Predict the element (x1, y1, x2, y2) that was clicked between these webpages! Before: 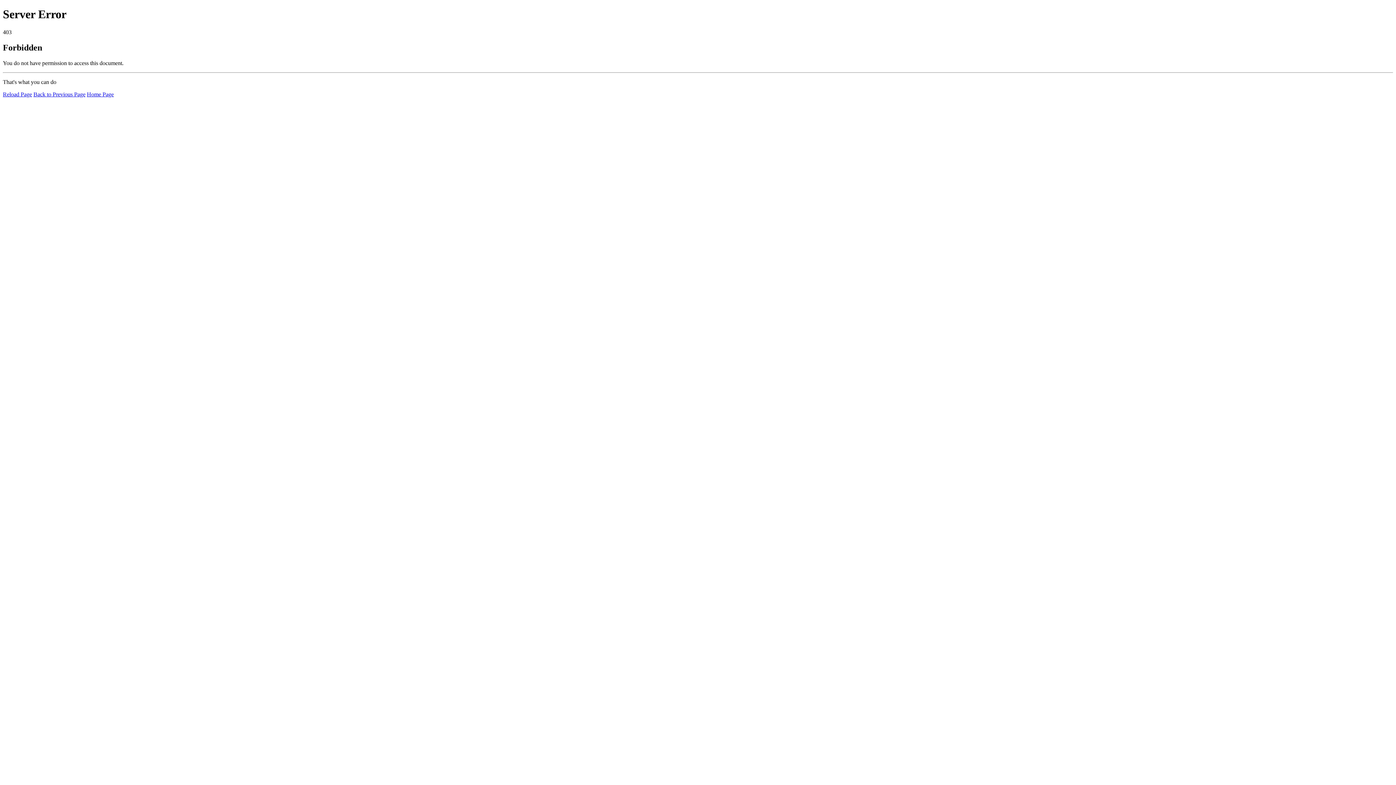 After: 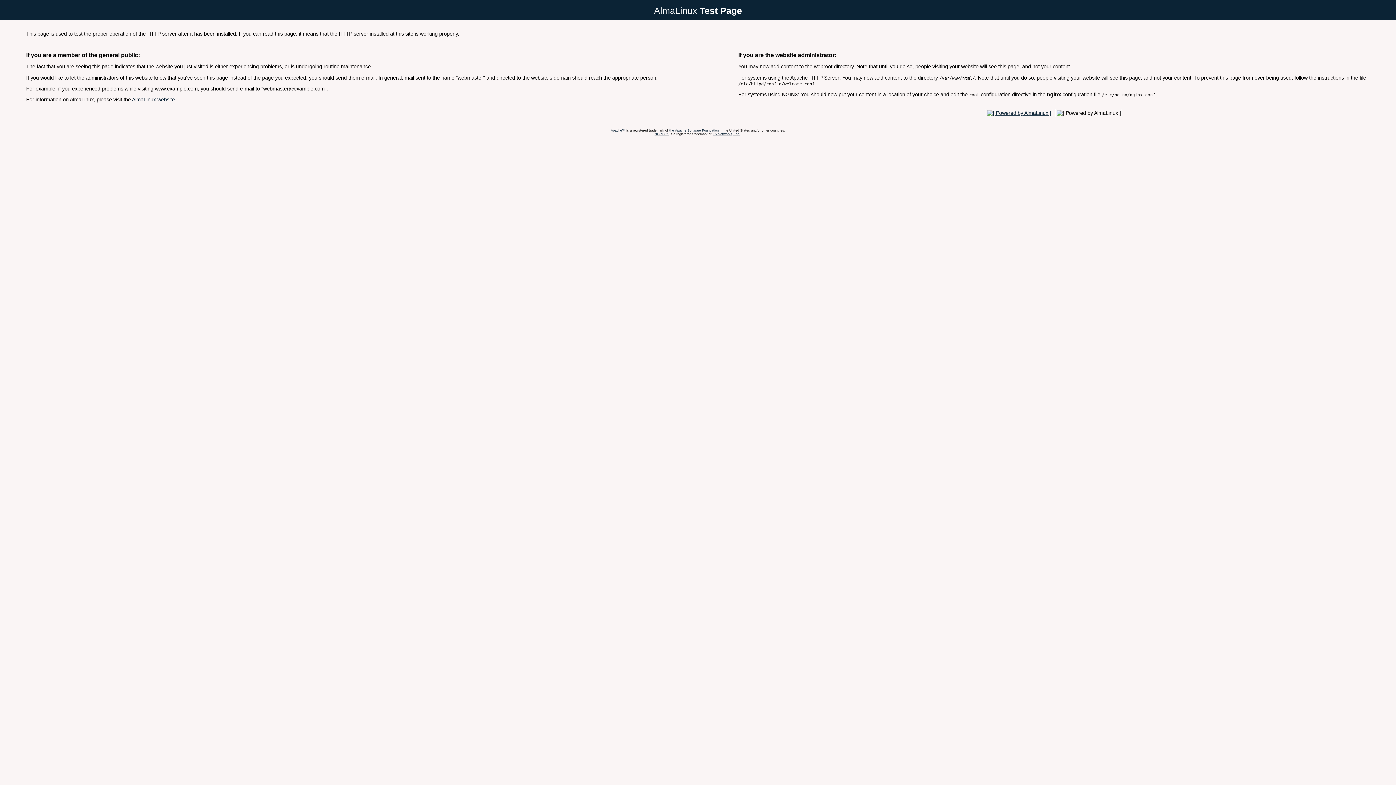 Action: bbox: (86, 91, 113, 97) label: Home Page